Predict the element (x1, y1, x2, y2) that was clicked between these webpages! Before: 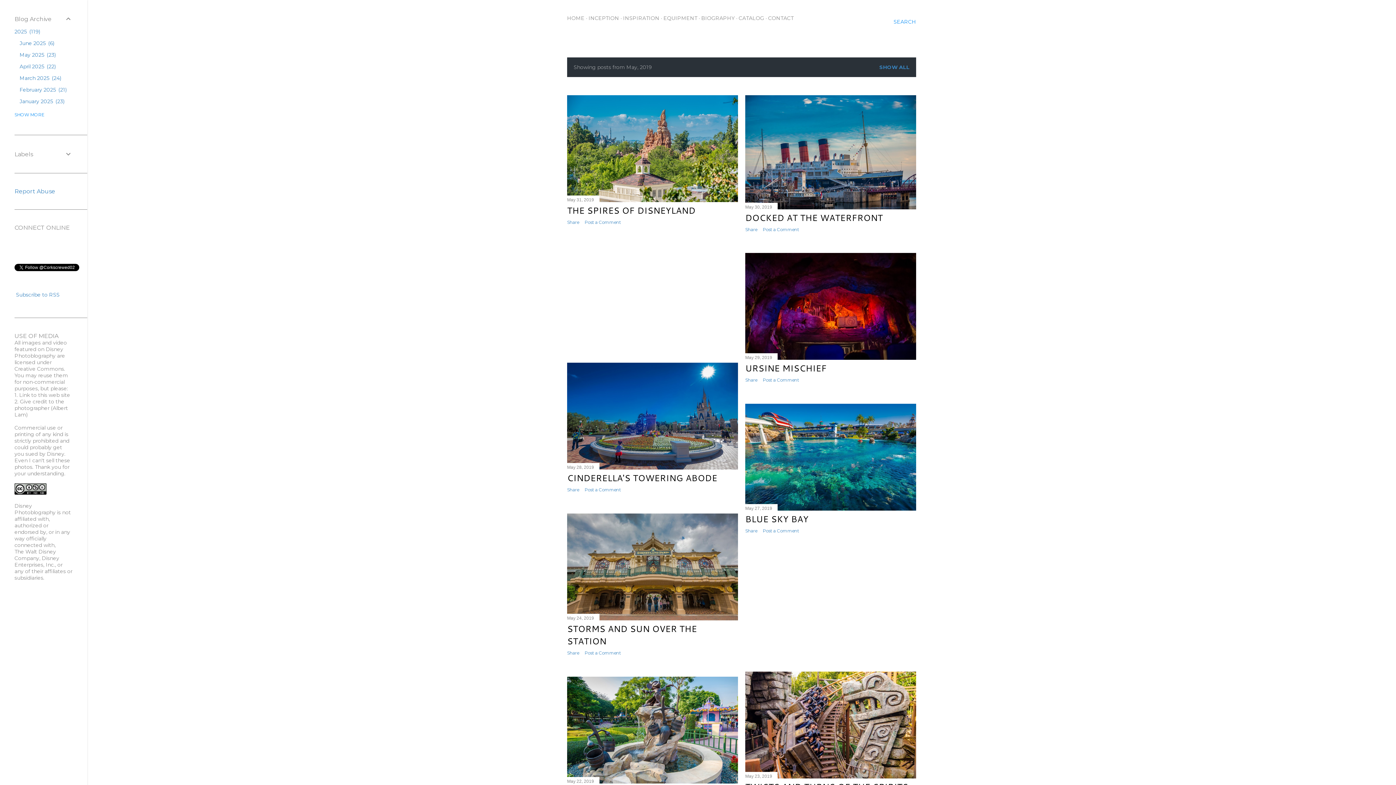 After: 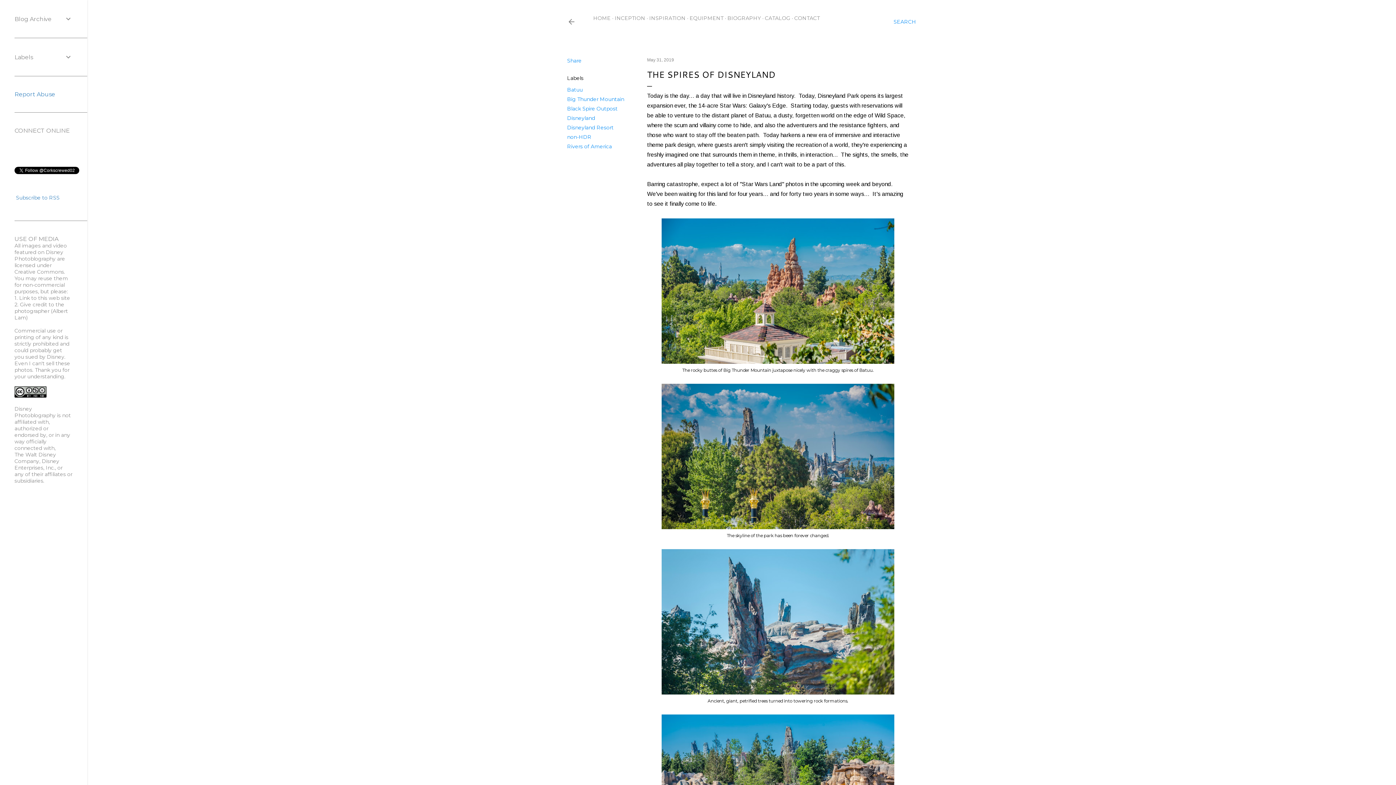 Action: bbox: (567, 204, 695, 216) label: THE SPIRES OF DISNEYLAND